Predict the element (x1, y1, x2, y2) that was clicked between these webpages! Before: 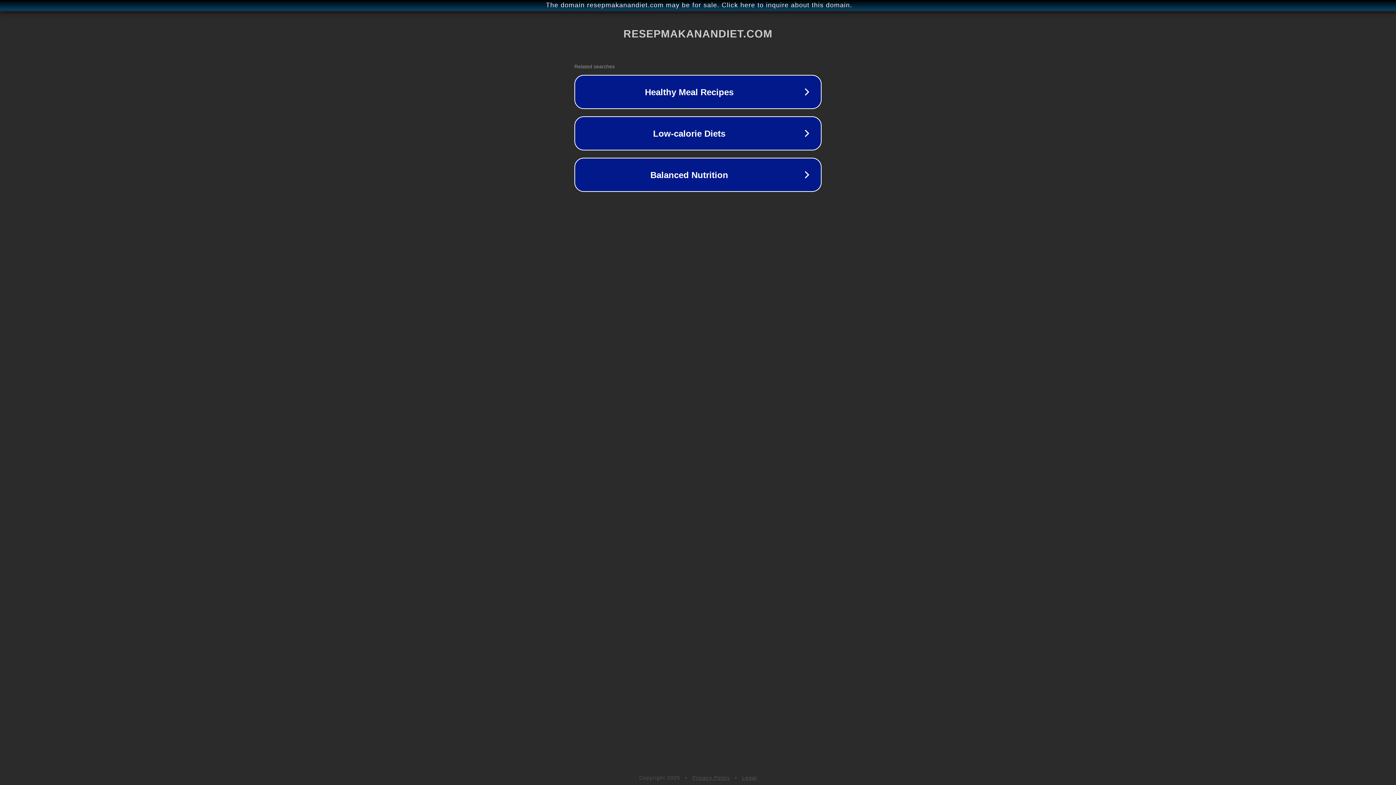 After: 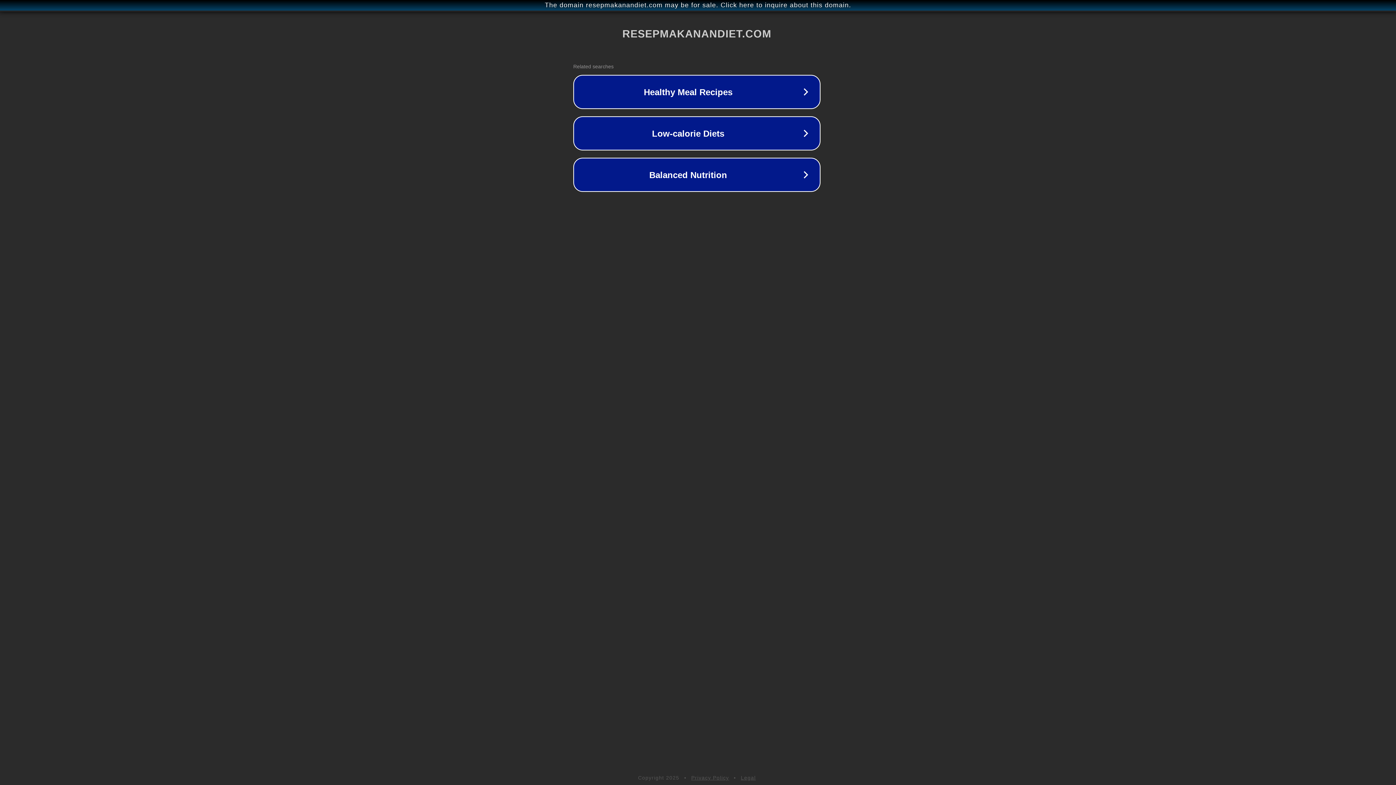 Action: label: The domain resepmakanandiet.com may be for sale. Click here to inquire about this domain. bbox: (1, 1, 1397, 9)